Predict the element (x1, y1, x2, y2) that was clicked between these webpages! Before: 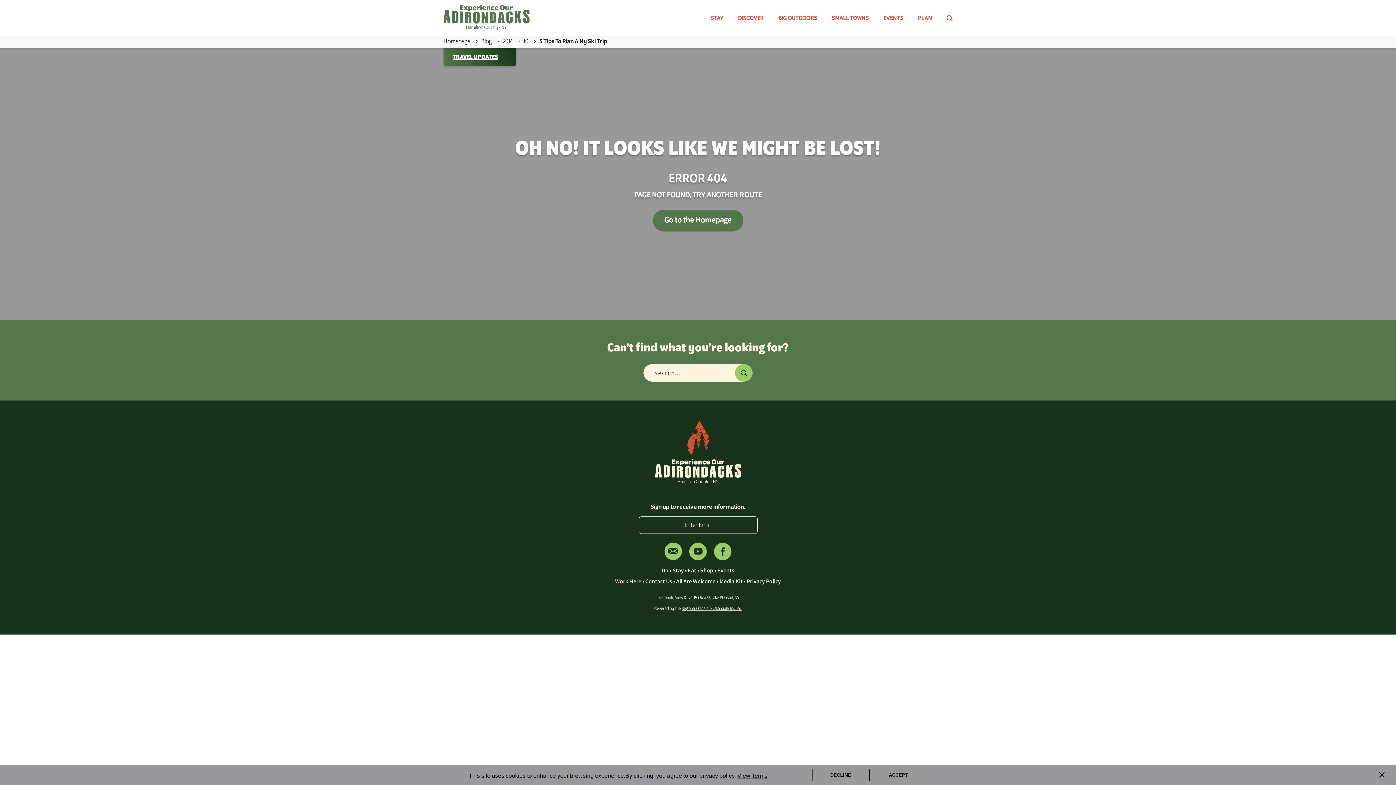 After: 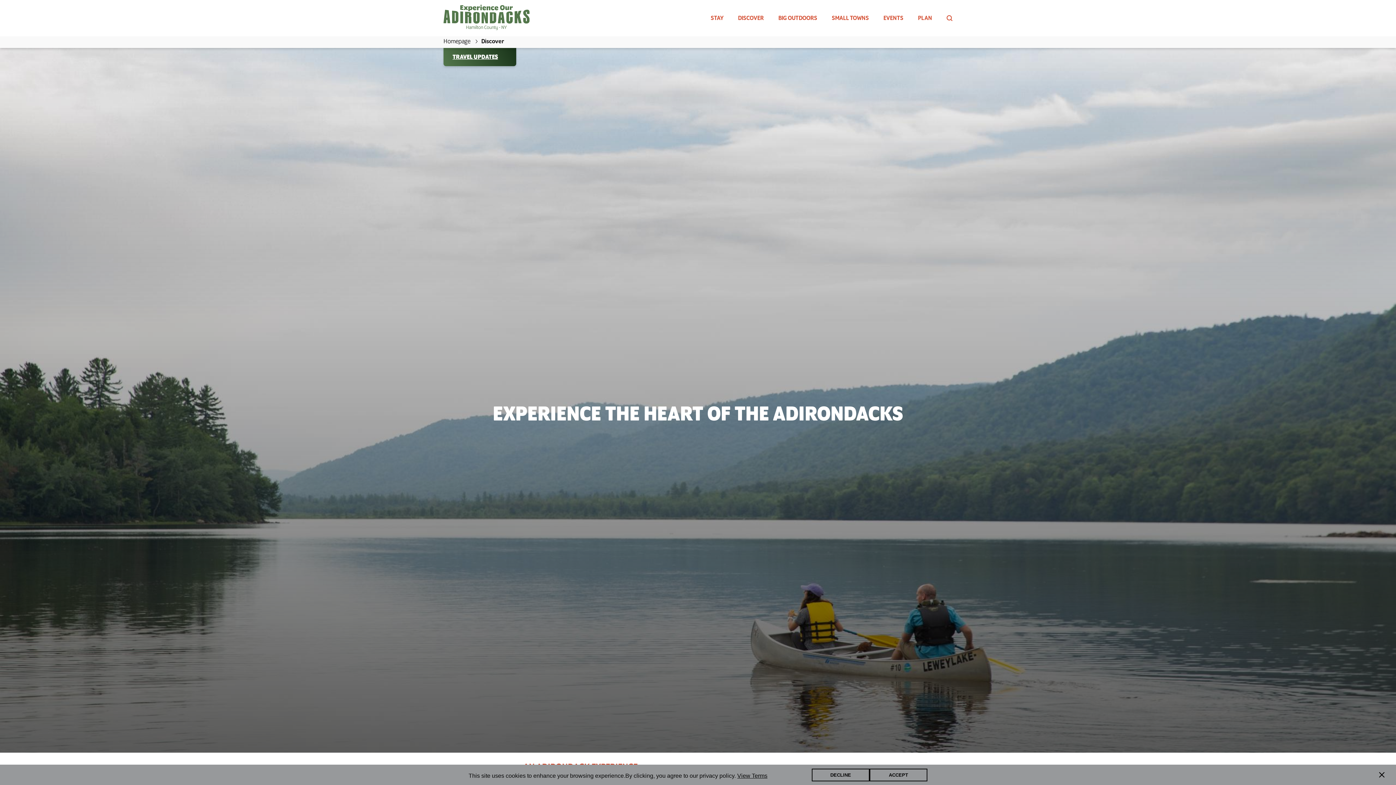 Action: label: DISCOVER bbox: (730, 3, 771, 32)